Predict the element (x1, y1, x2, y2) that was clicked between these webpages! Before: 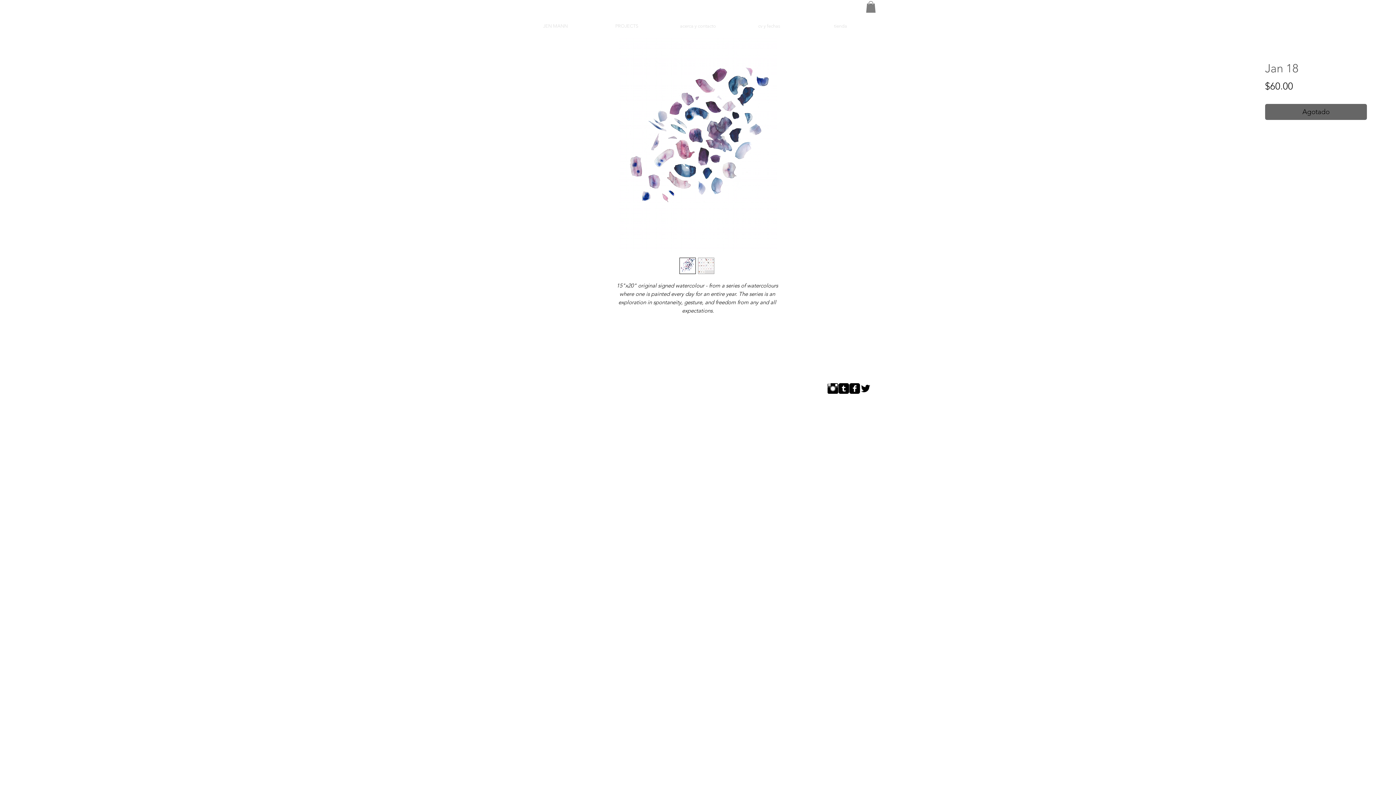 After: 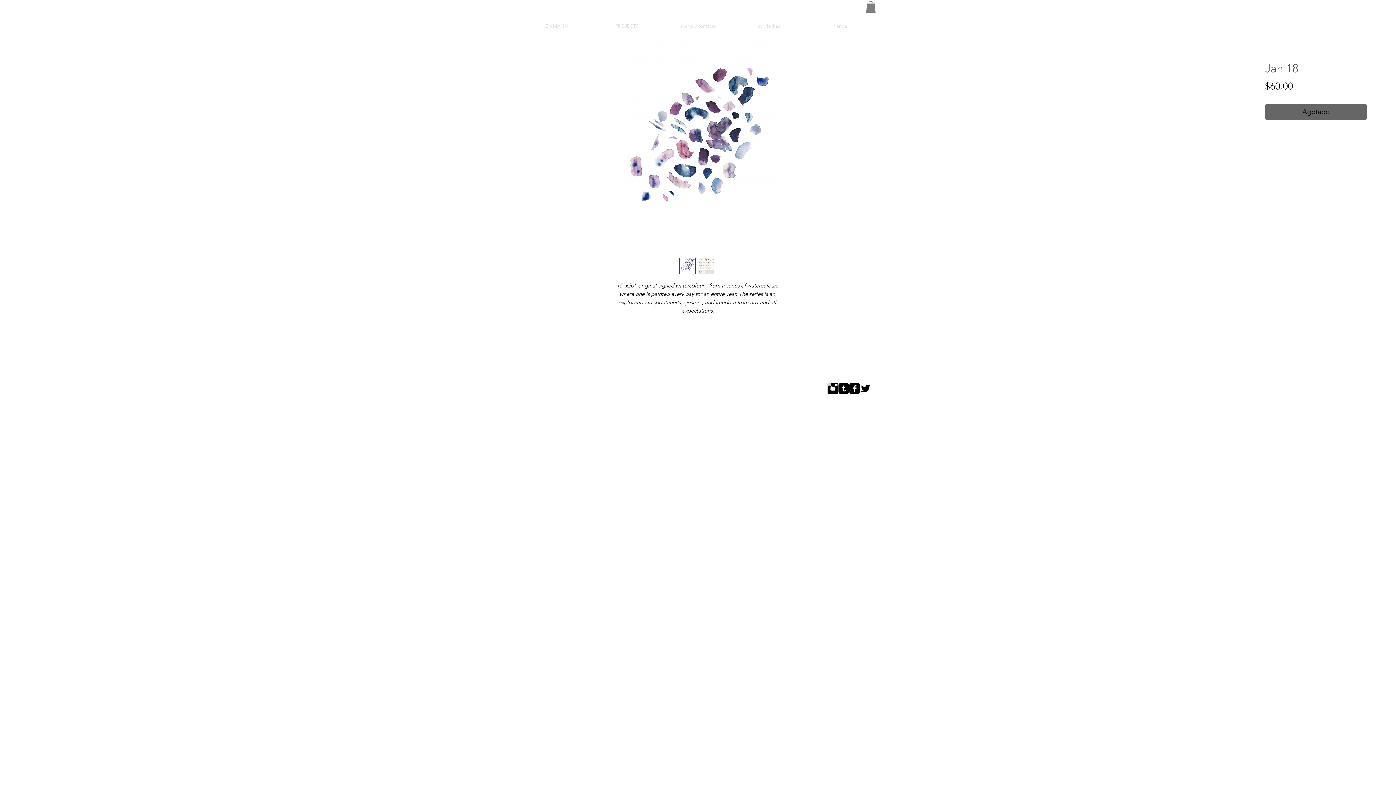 Action: bbox: (698, 257, 714, 274)